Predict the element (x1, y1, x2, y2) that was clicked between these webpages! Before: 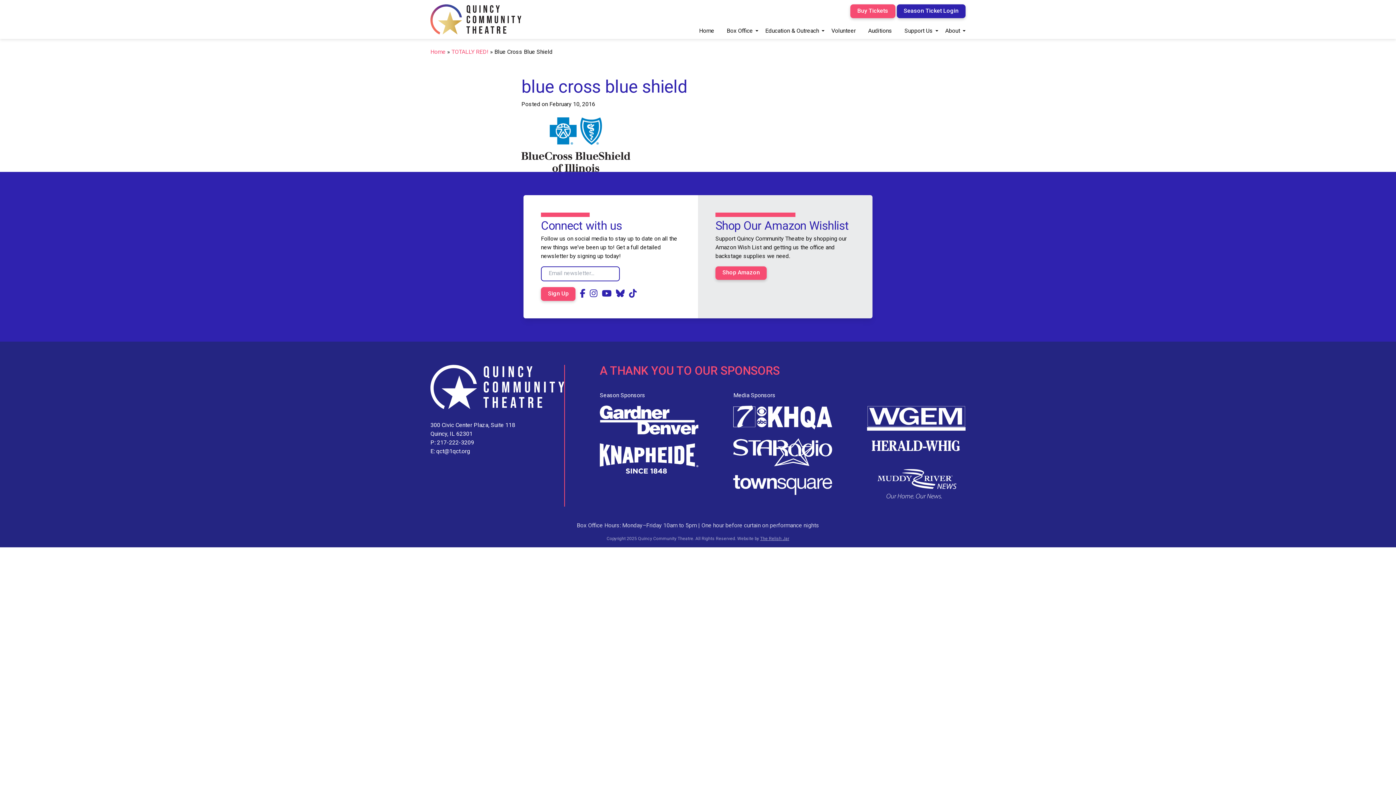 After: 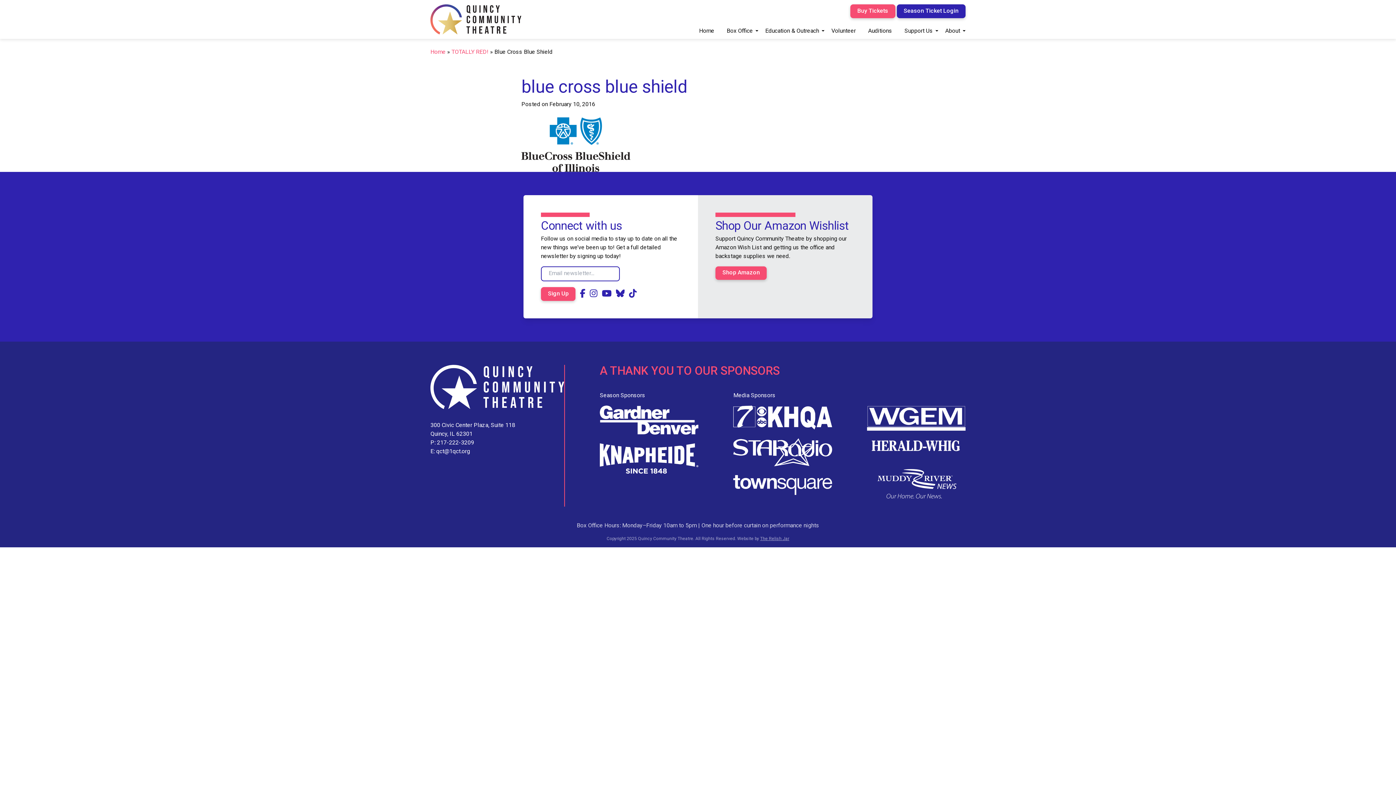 Action: bbox: (733, 405, 832, 429)